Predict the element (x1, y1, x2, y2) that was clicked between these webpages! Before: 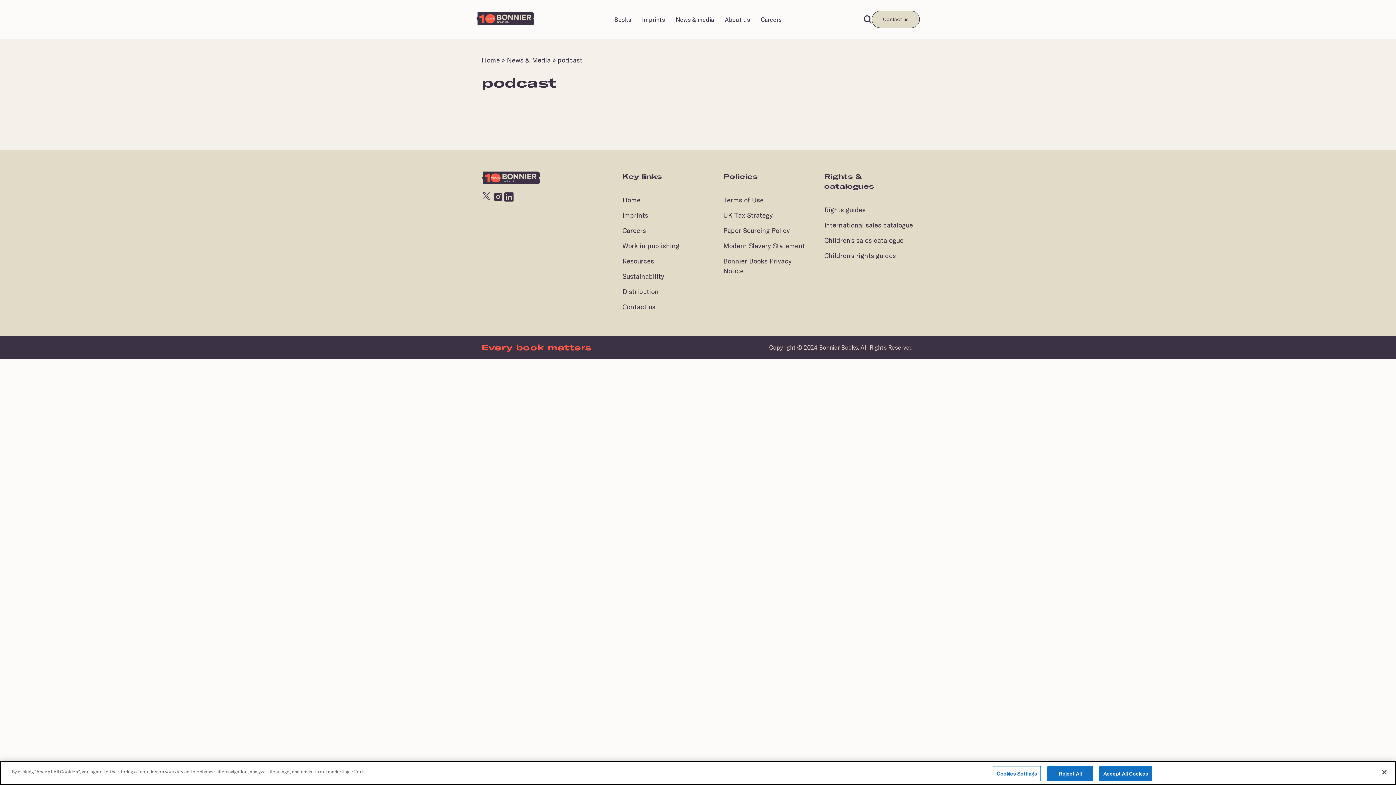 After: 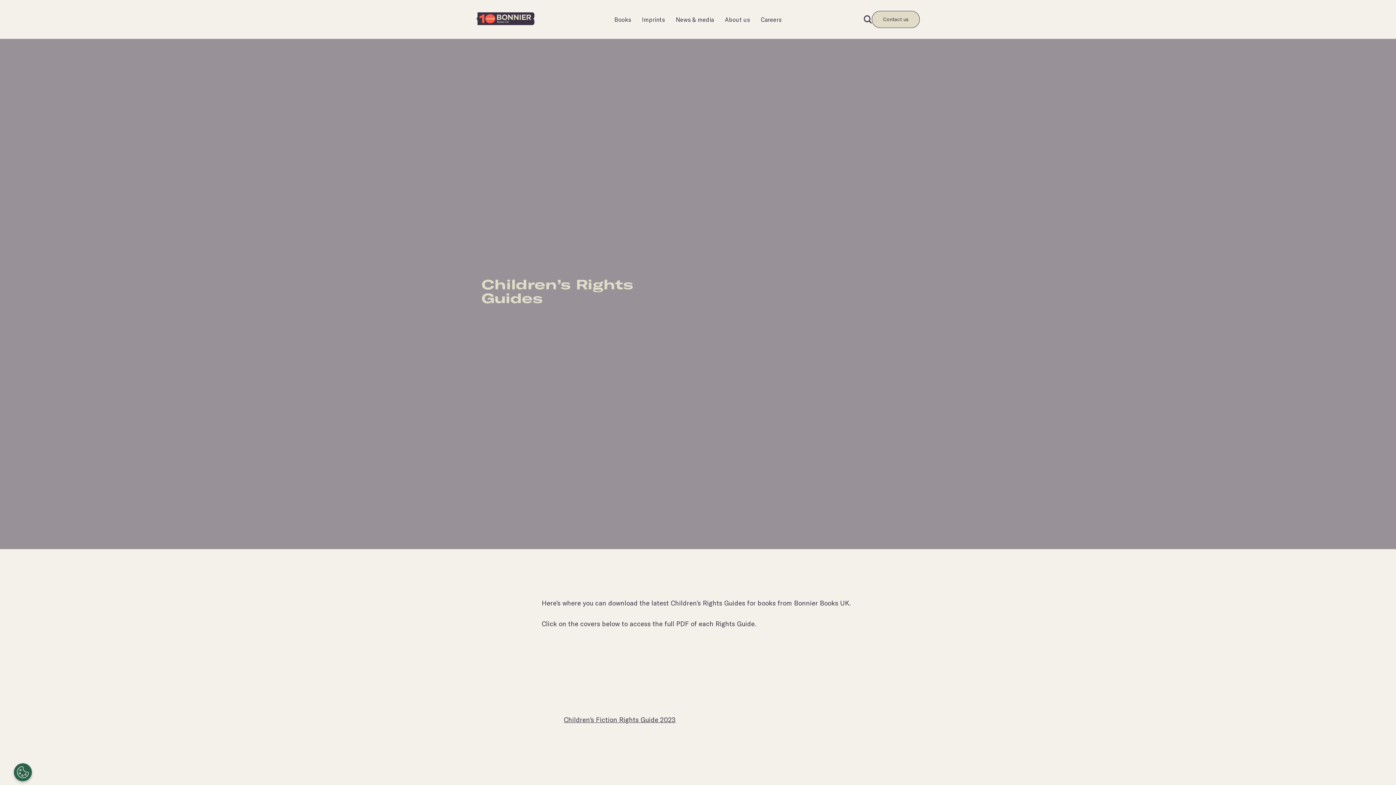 Action: label: Children’s rights guides bbox: (824, 250, 896, 260)